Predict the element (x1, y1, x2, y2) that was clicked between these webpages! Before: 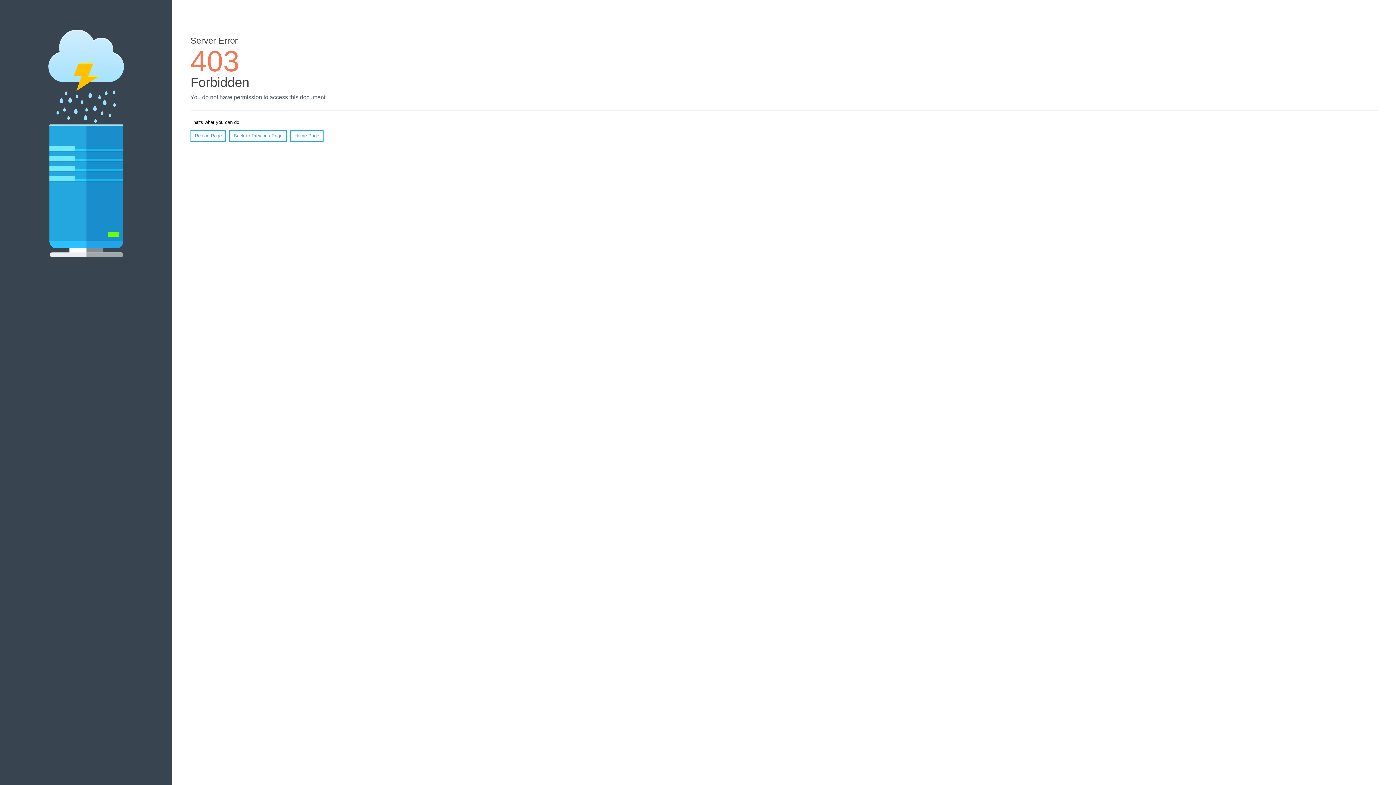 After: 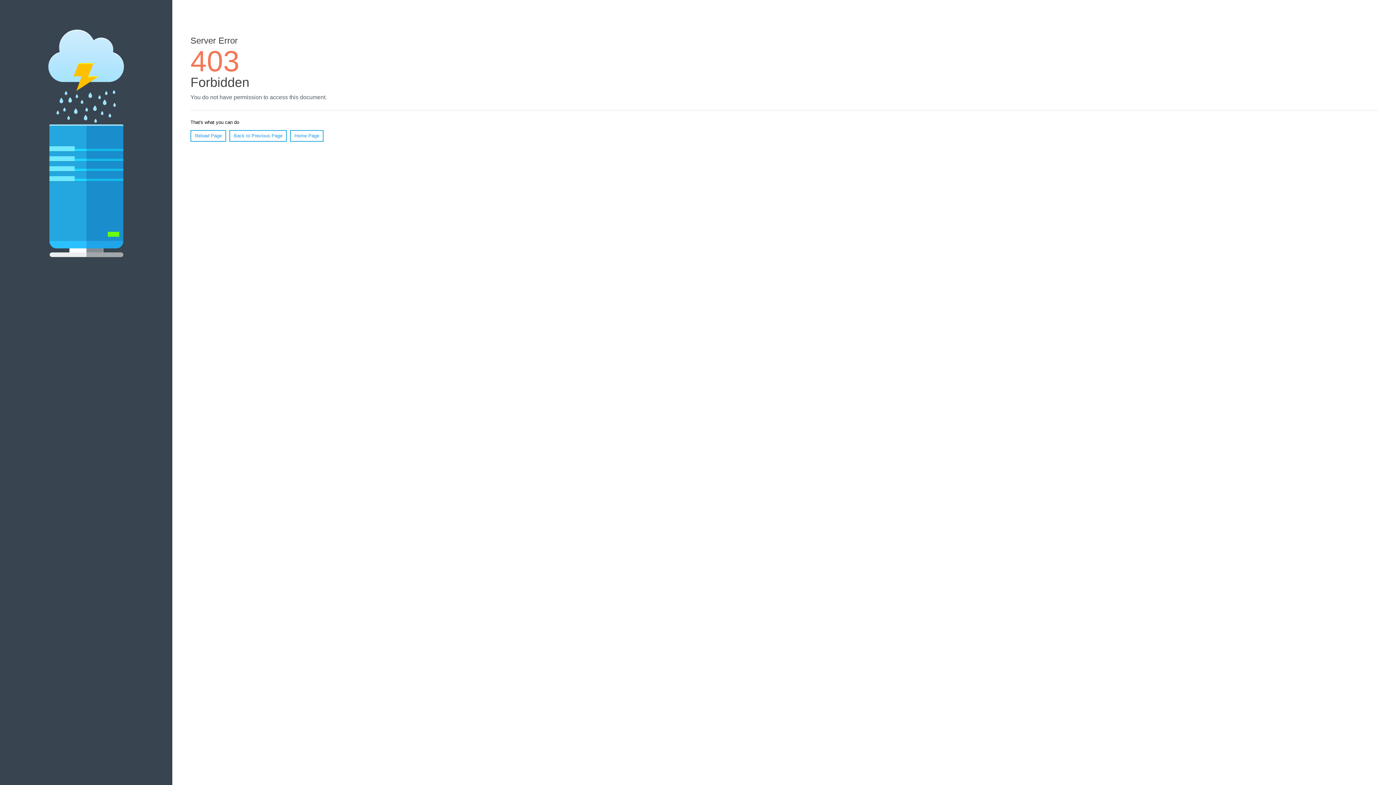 Action: label: Reload Page bbox: (190, 130, 226, 141)